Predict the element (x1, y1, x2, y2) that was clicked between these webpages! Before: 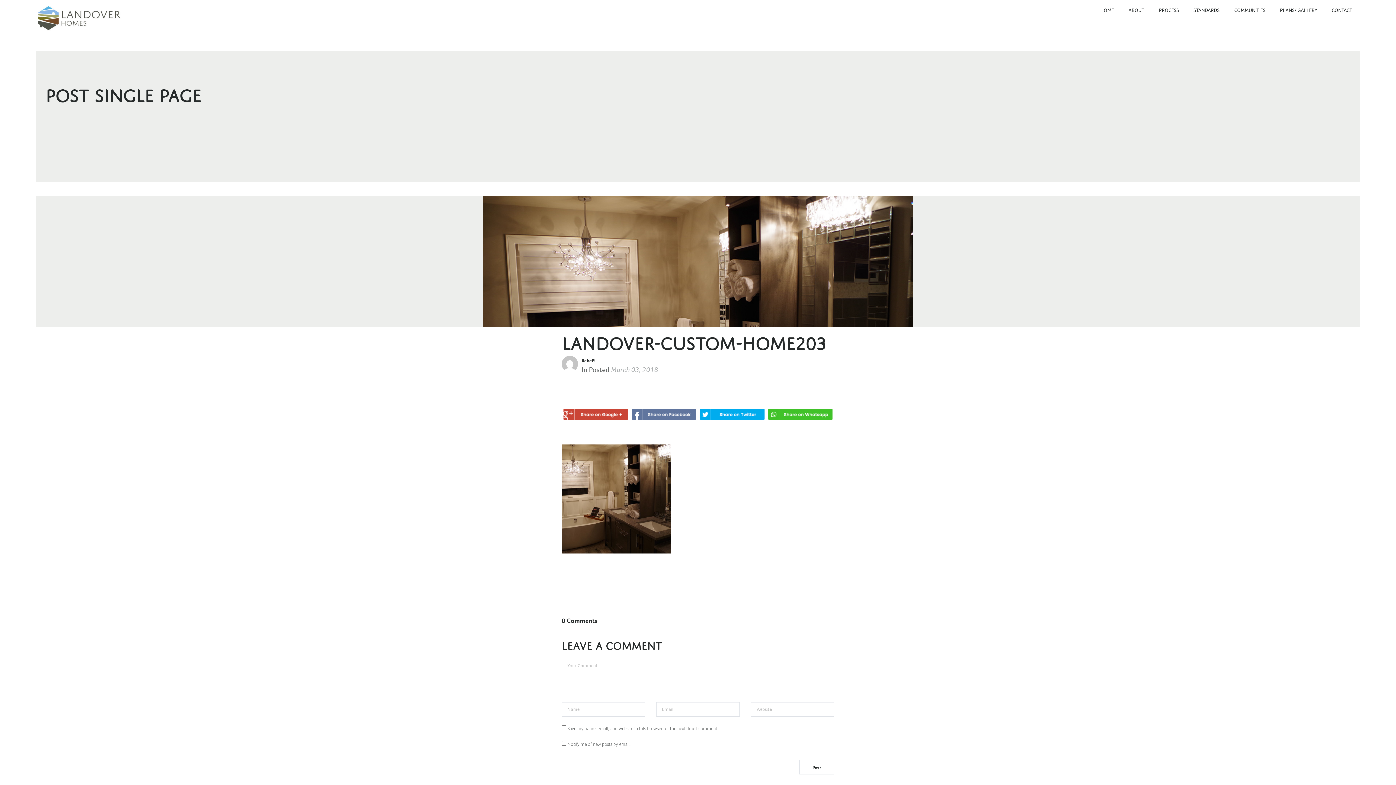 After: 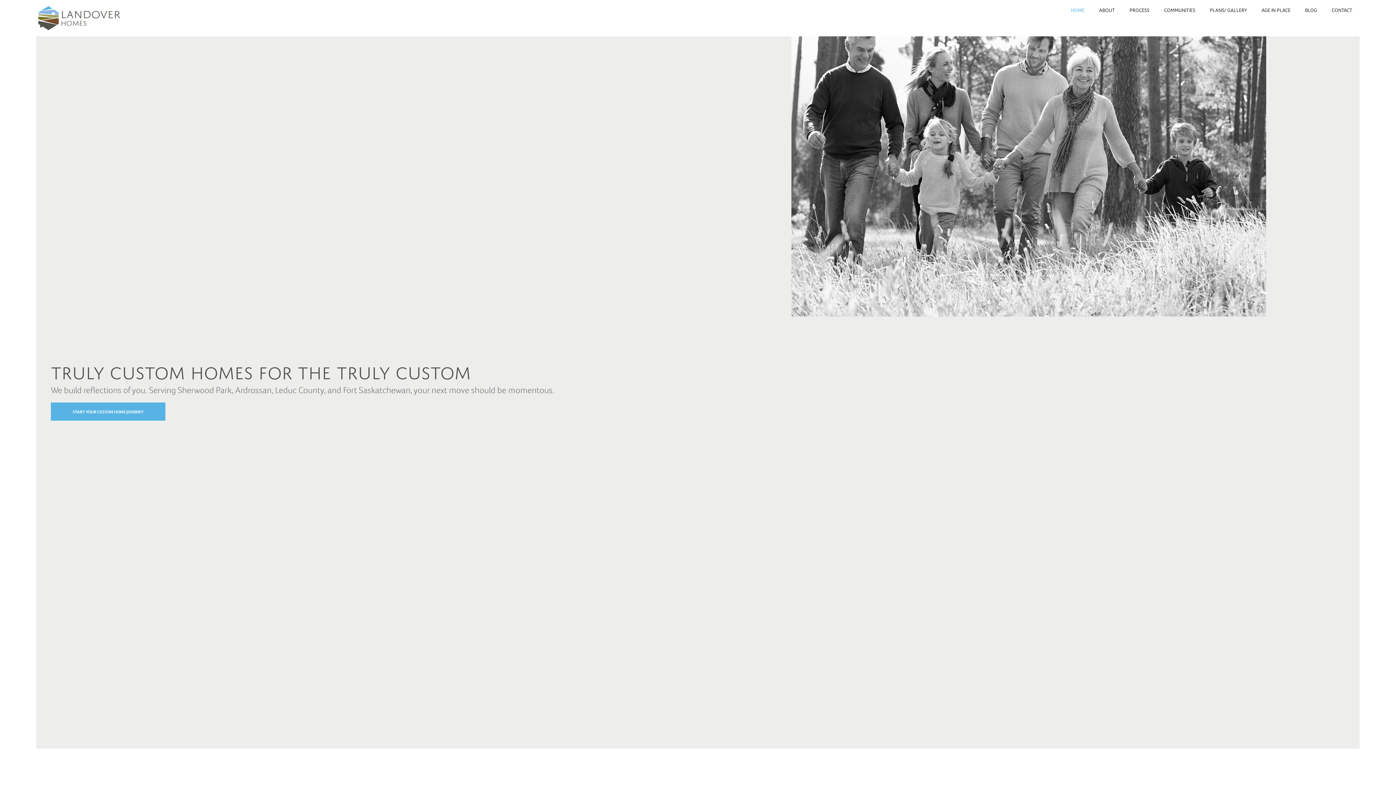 Action: label: HOME bbox: (1100, 8, 1114, 13)